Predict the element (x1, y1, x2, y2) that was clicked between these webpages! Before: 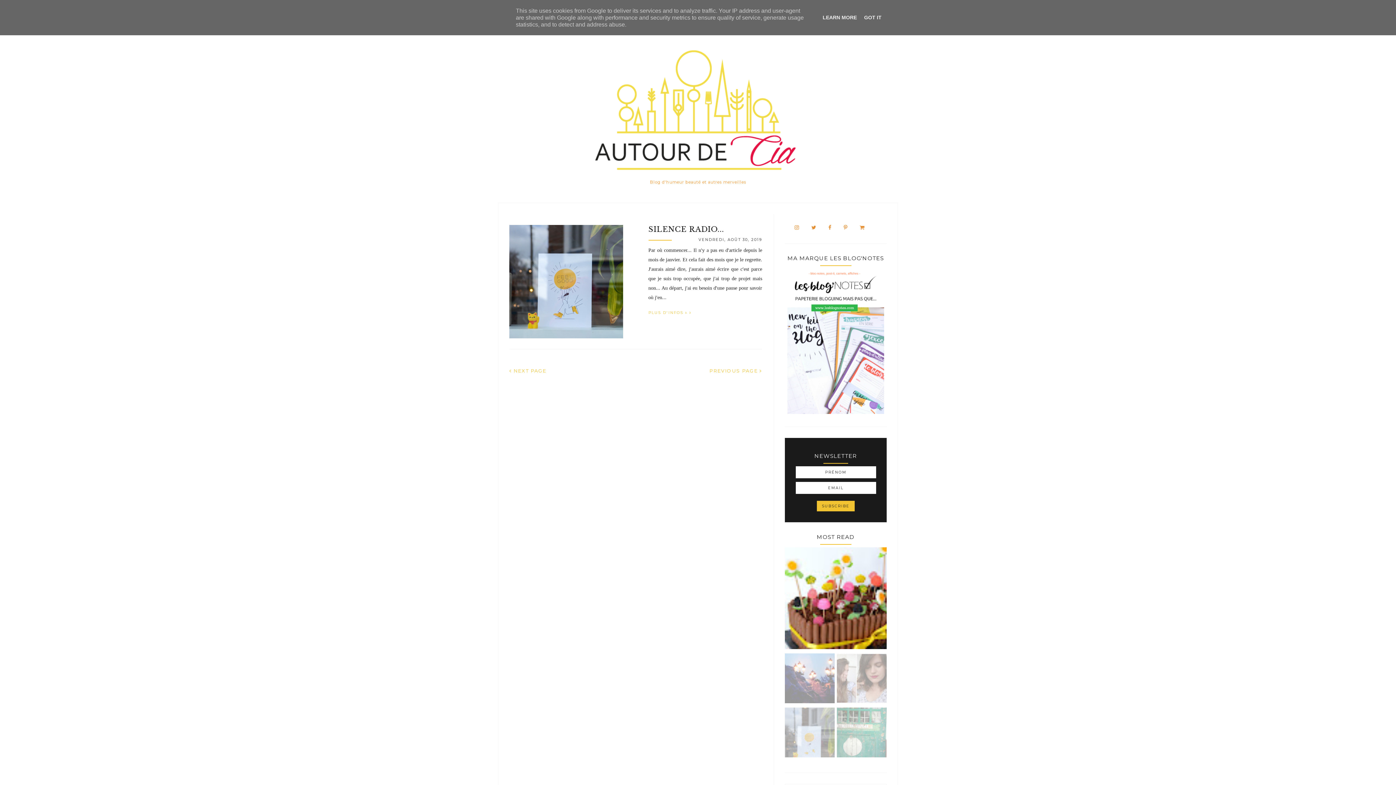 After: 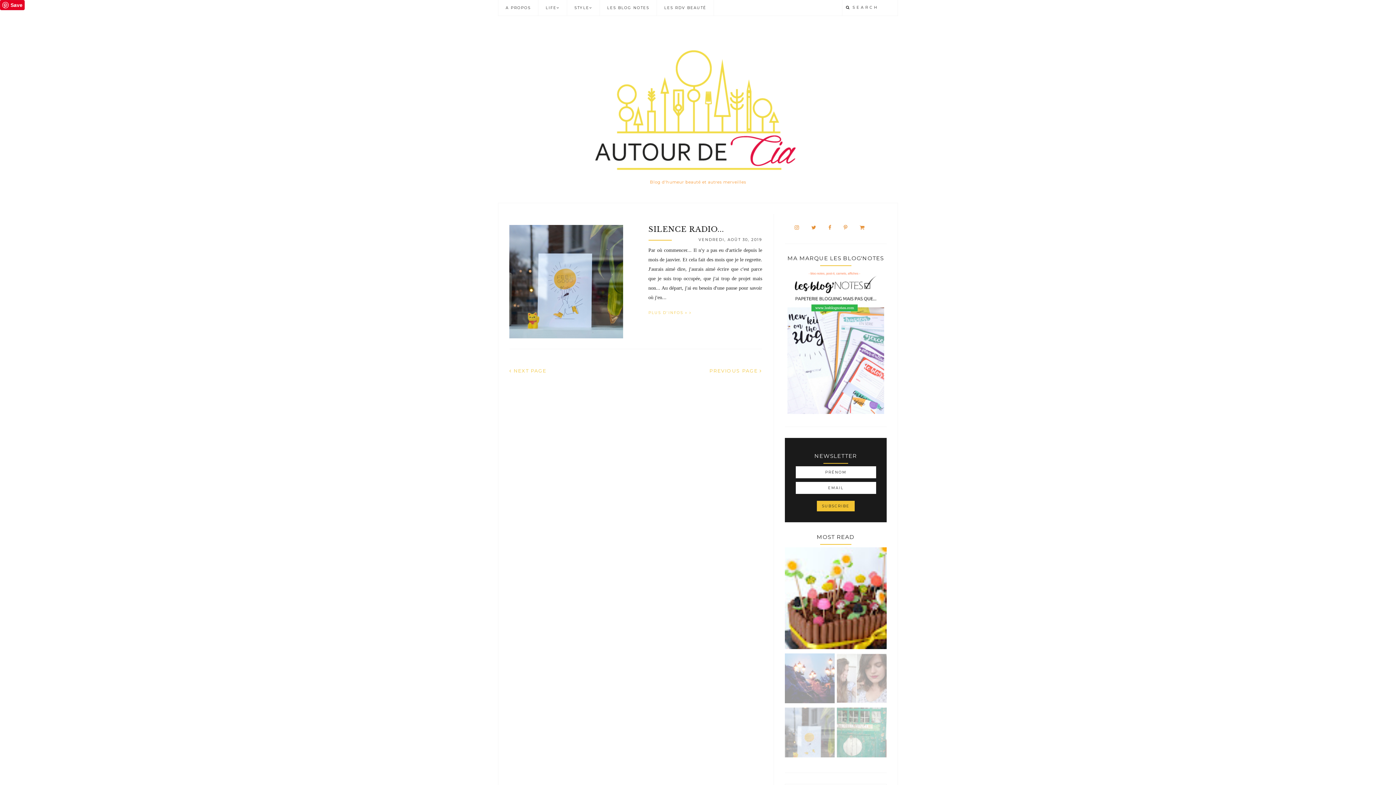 Action: bbox: (862, 14, 884, 20) label: GOT IT